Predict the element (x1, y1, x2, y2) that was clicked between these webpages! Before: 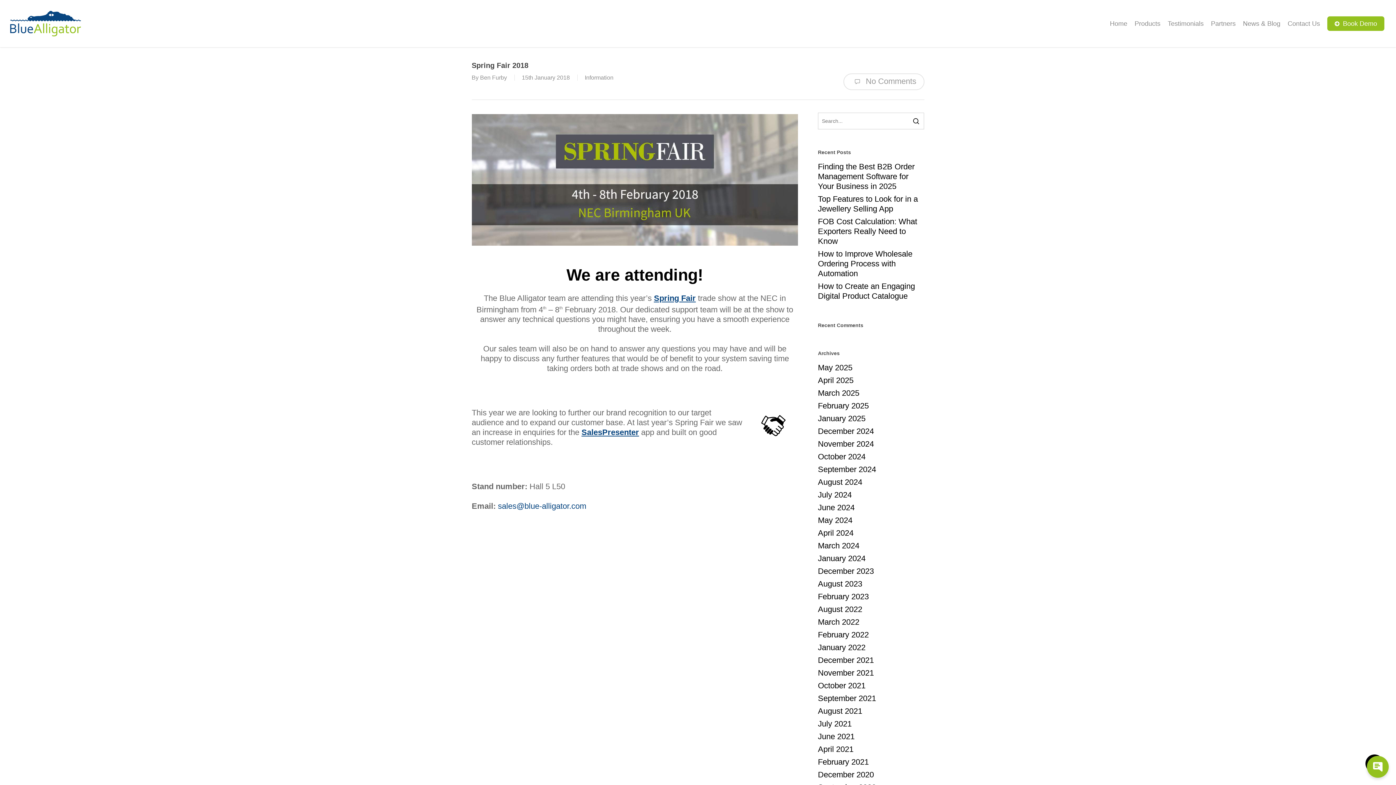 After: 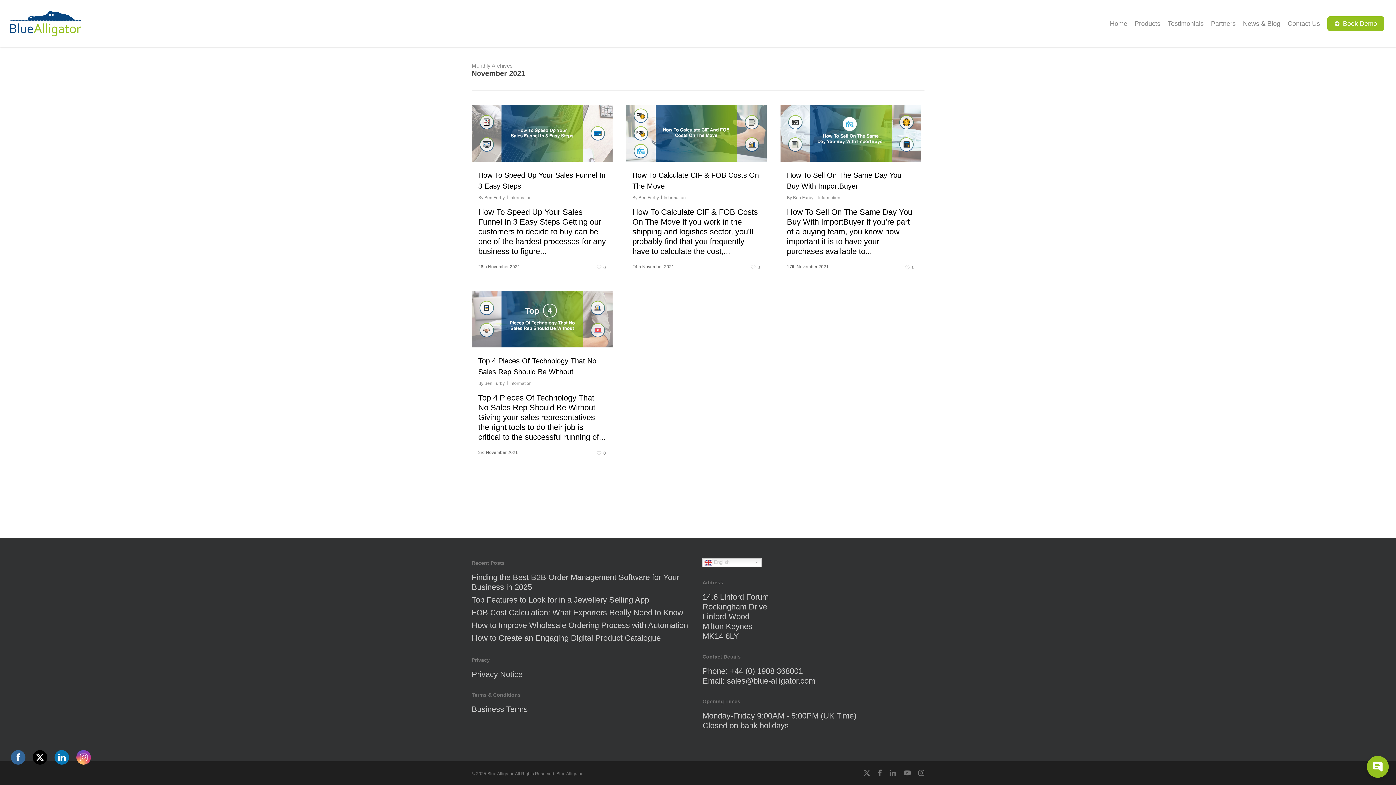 Action: label: November 2021 bbox: (818, 668, 924, 678)